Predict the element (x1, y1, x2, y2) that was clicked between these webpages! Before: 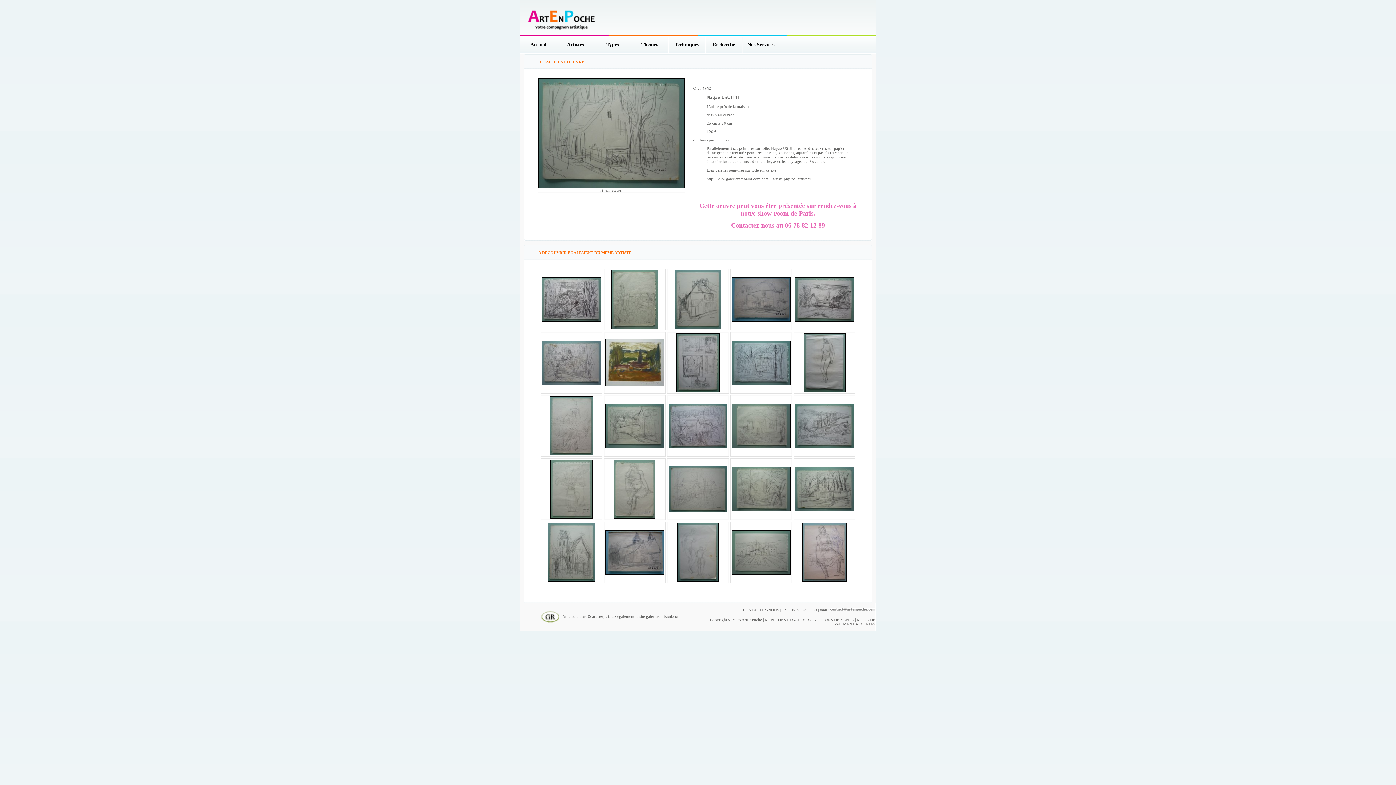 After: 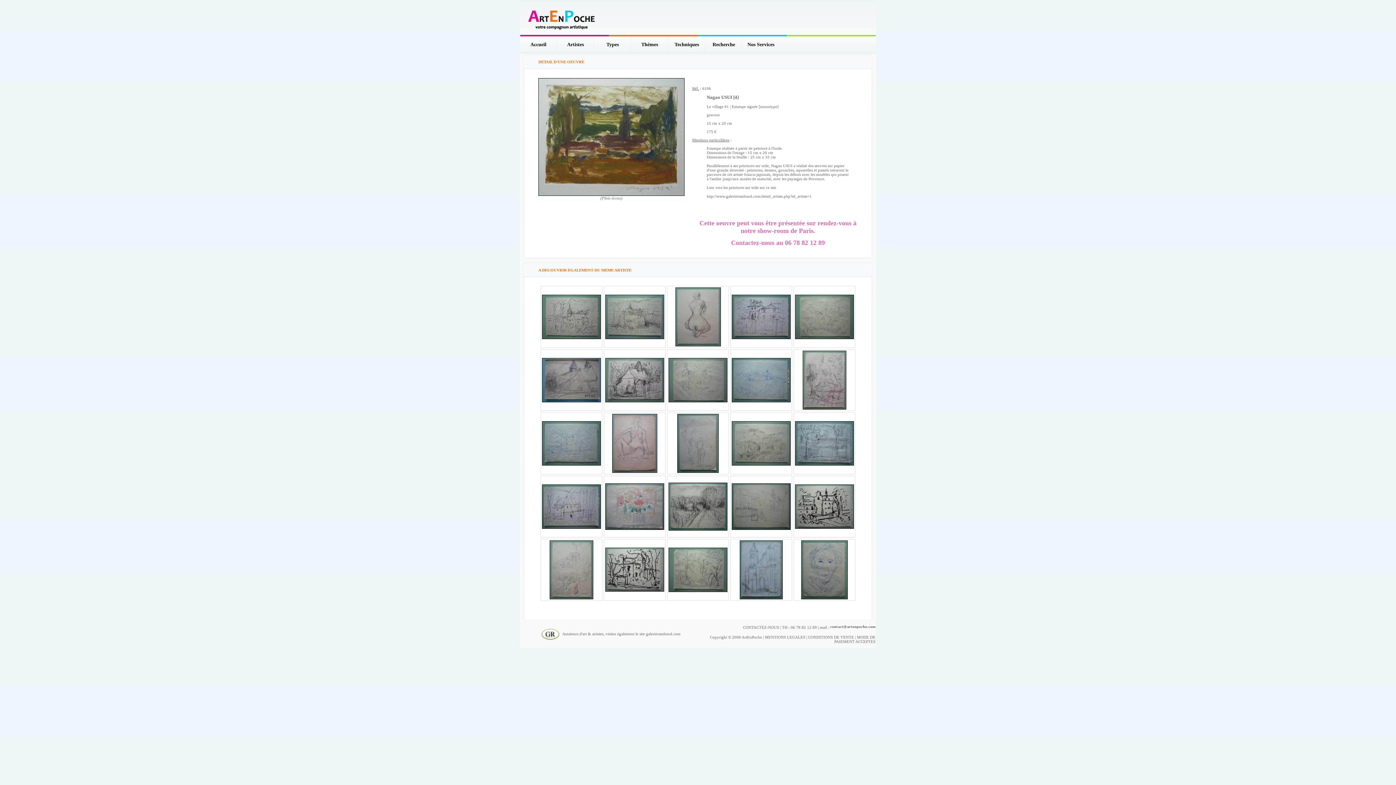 Action: bbox: (605, 382, 664, 387)